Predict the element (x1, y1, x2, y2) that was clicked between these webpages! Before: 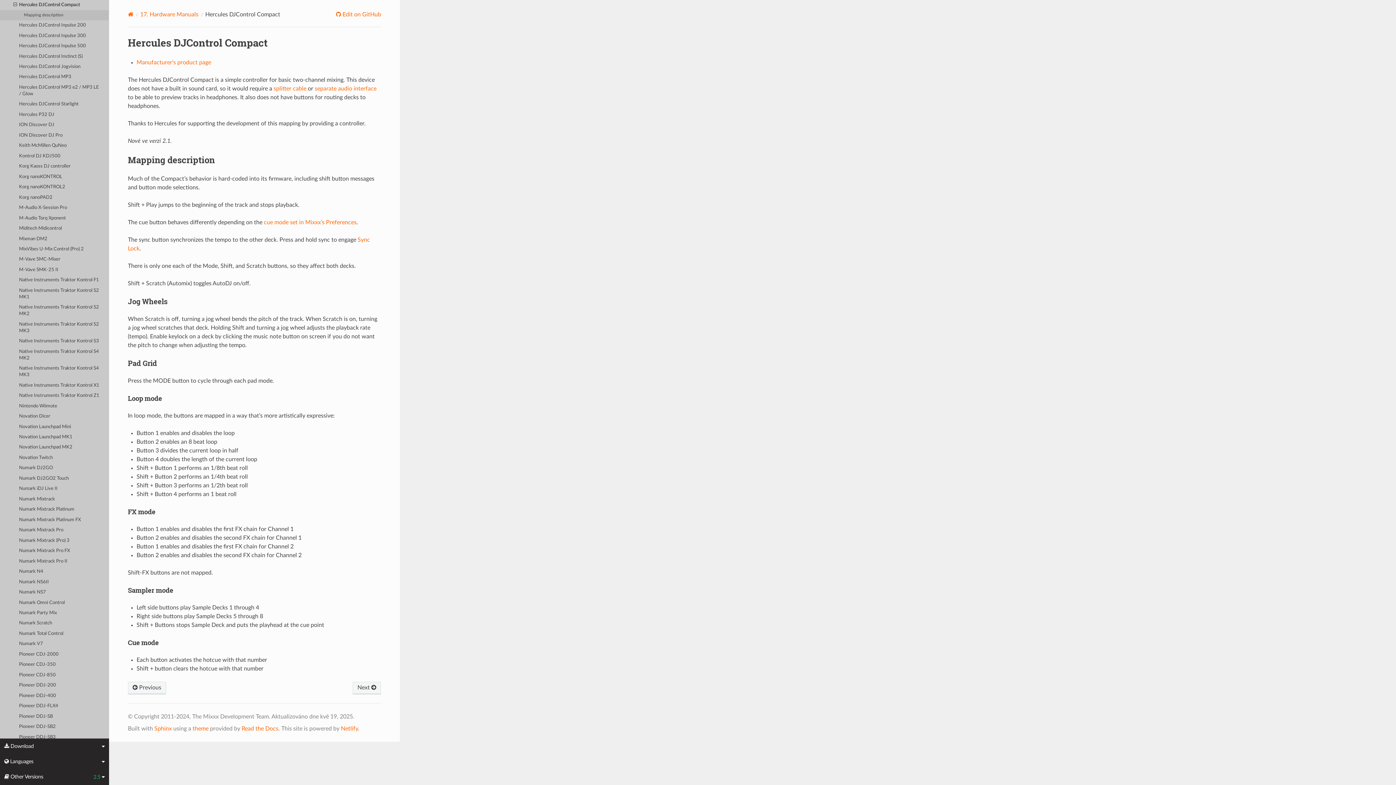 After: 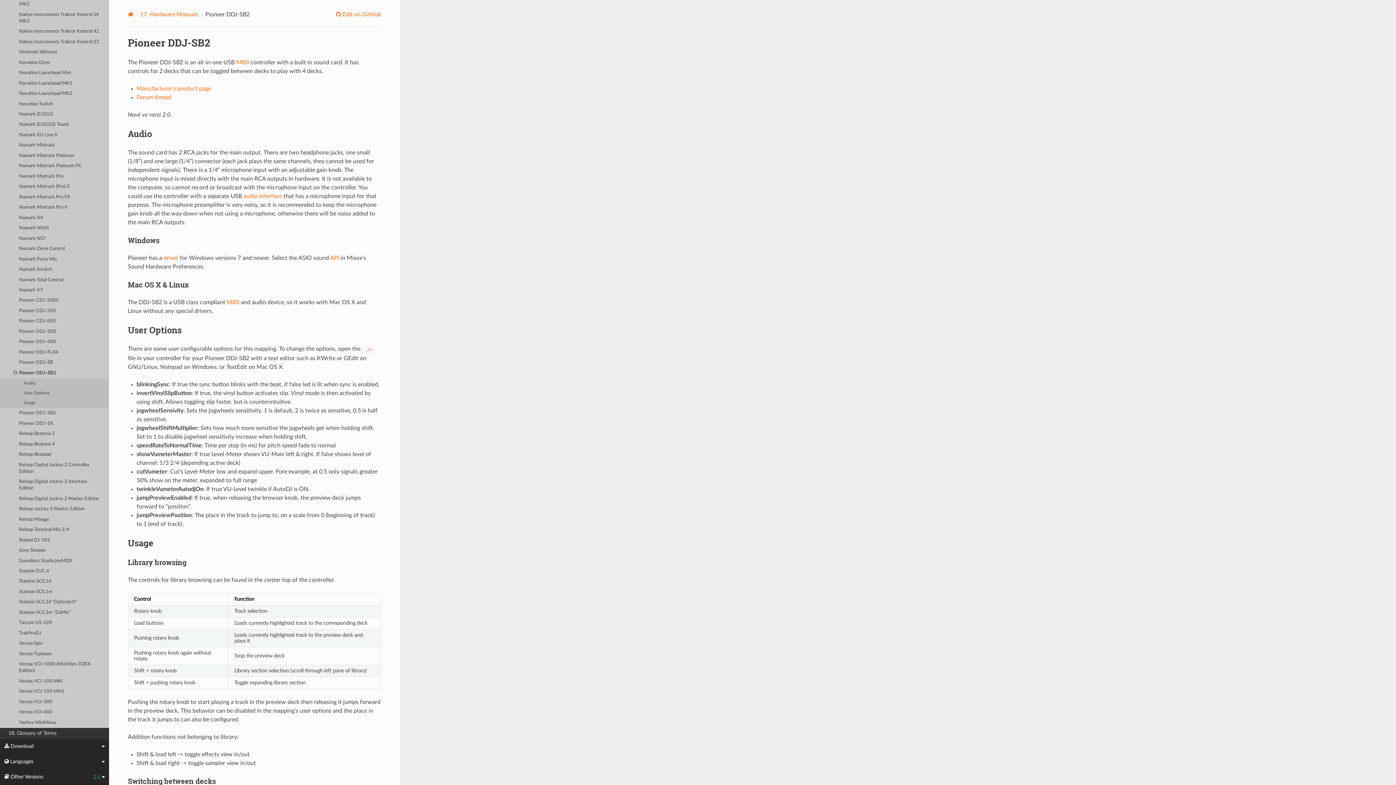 Action: bbox: (0, 722, 109, 732) label: Pioneer DDJ-SB2